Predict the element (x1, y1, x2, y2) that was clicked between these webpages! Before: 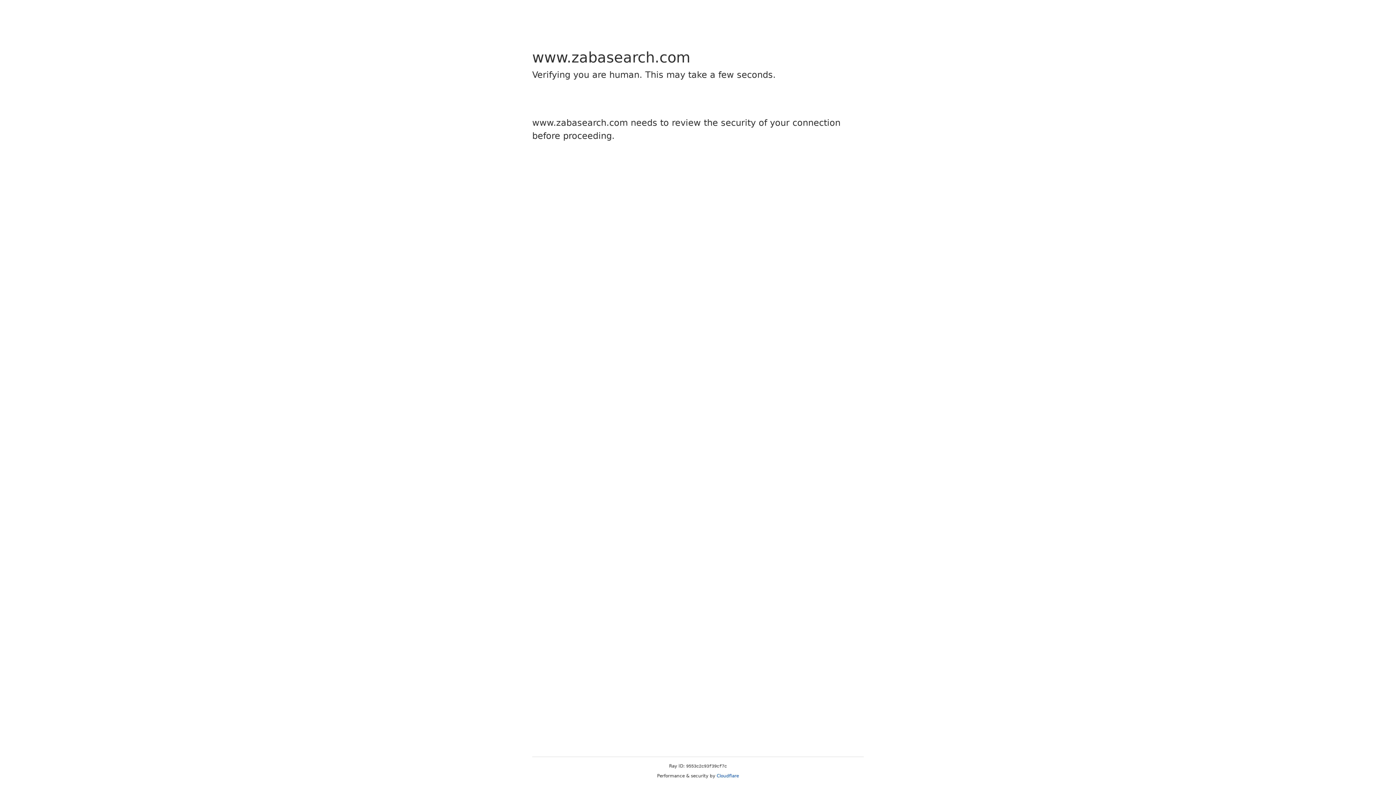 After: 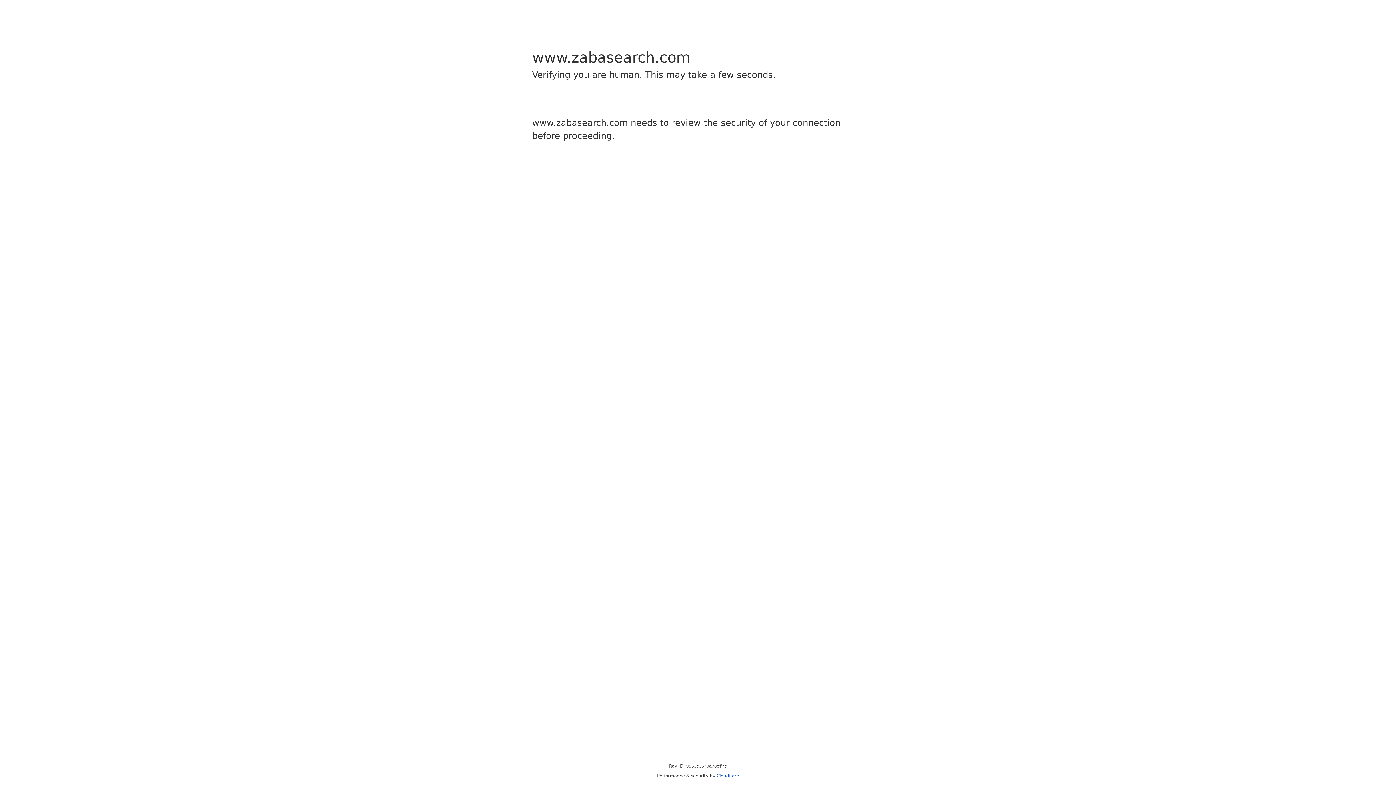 Action: label: Cloudflare bbox: (716, 773, 739, 778)